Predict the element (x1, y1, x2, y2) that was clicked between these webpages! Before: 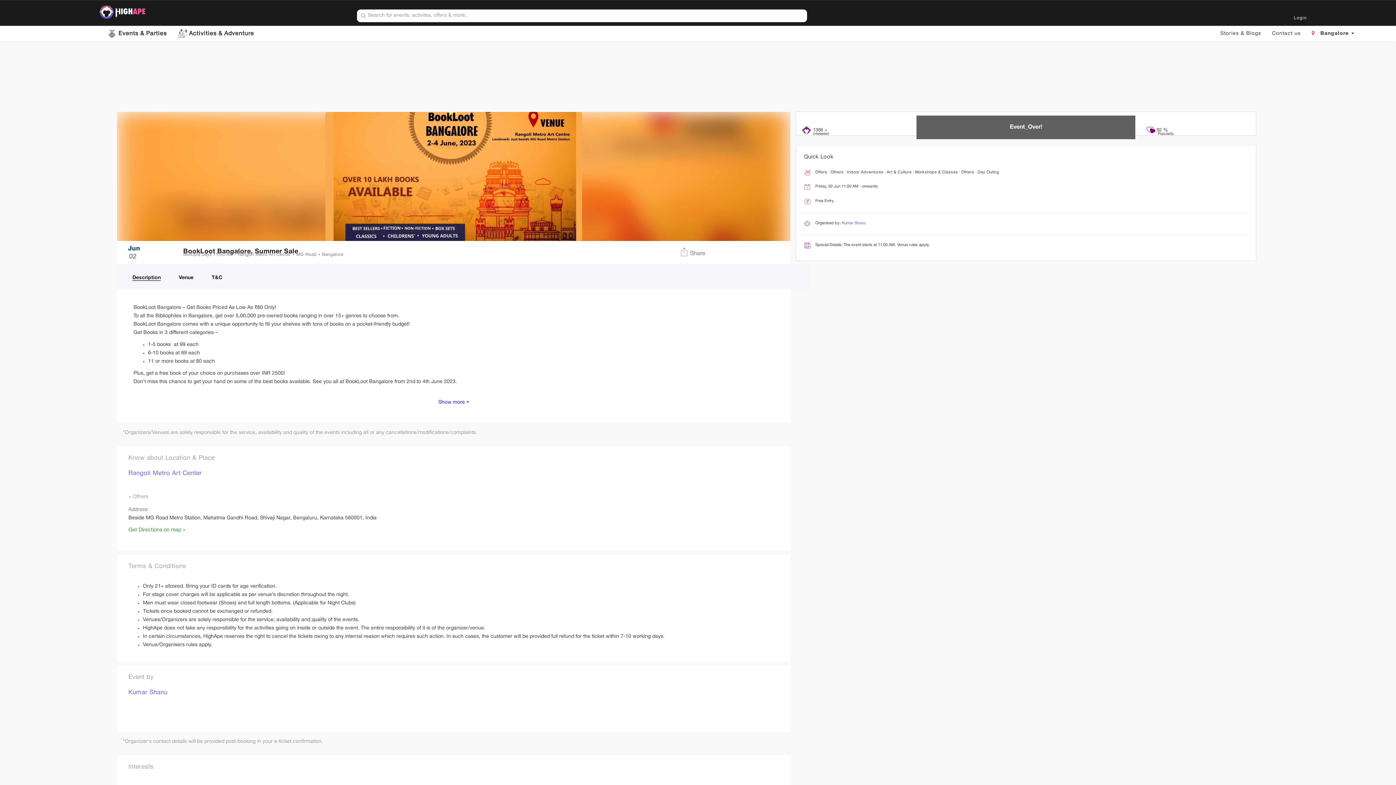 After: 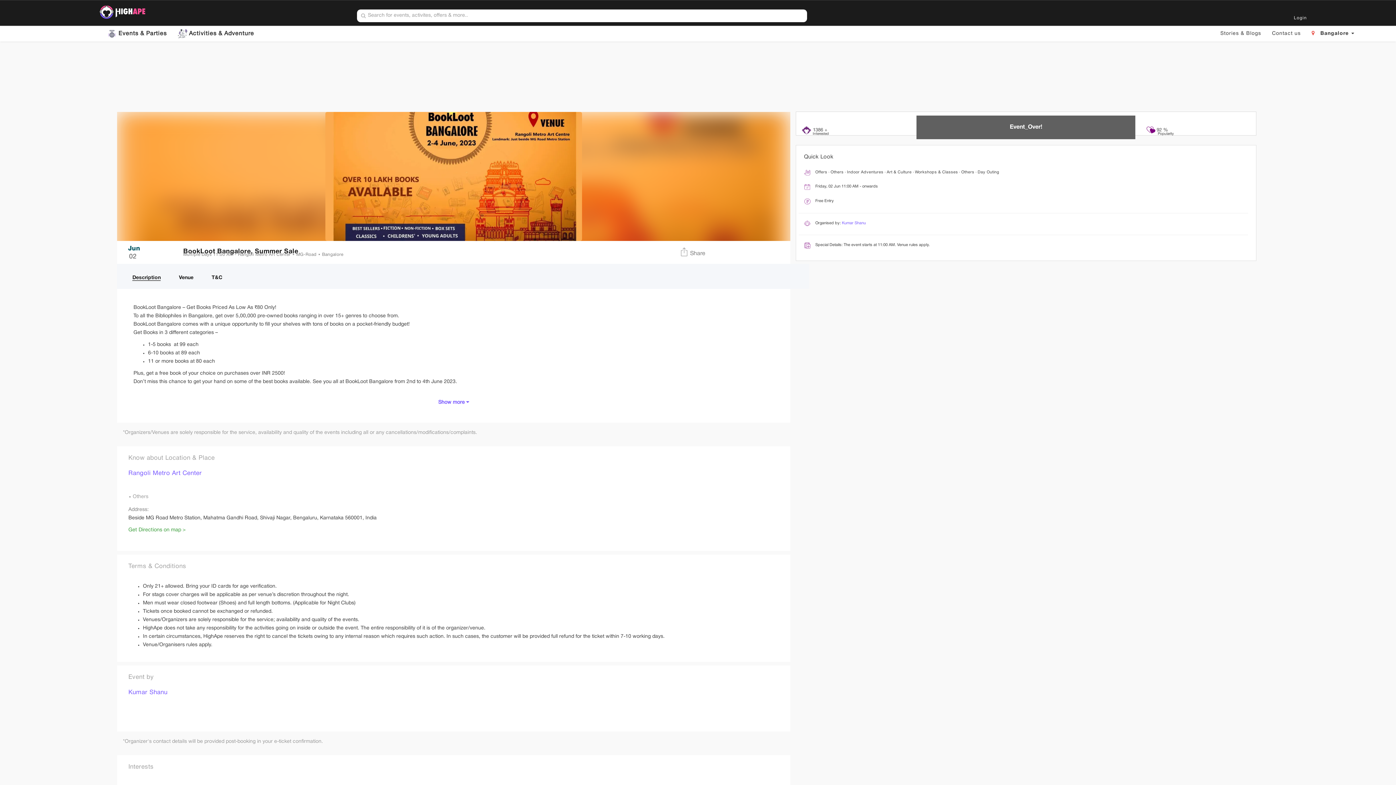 Action: bbox: (915, 170, 958, 174) label: Workshops & Classes